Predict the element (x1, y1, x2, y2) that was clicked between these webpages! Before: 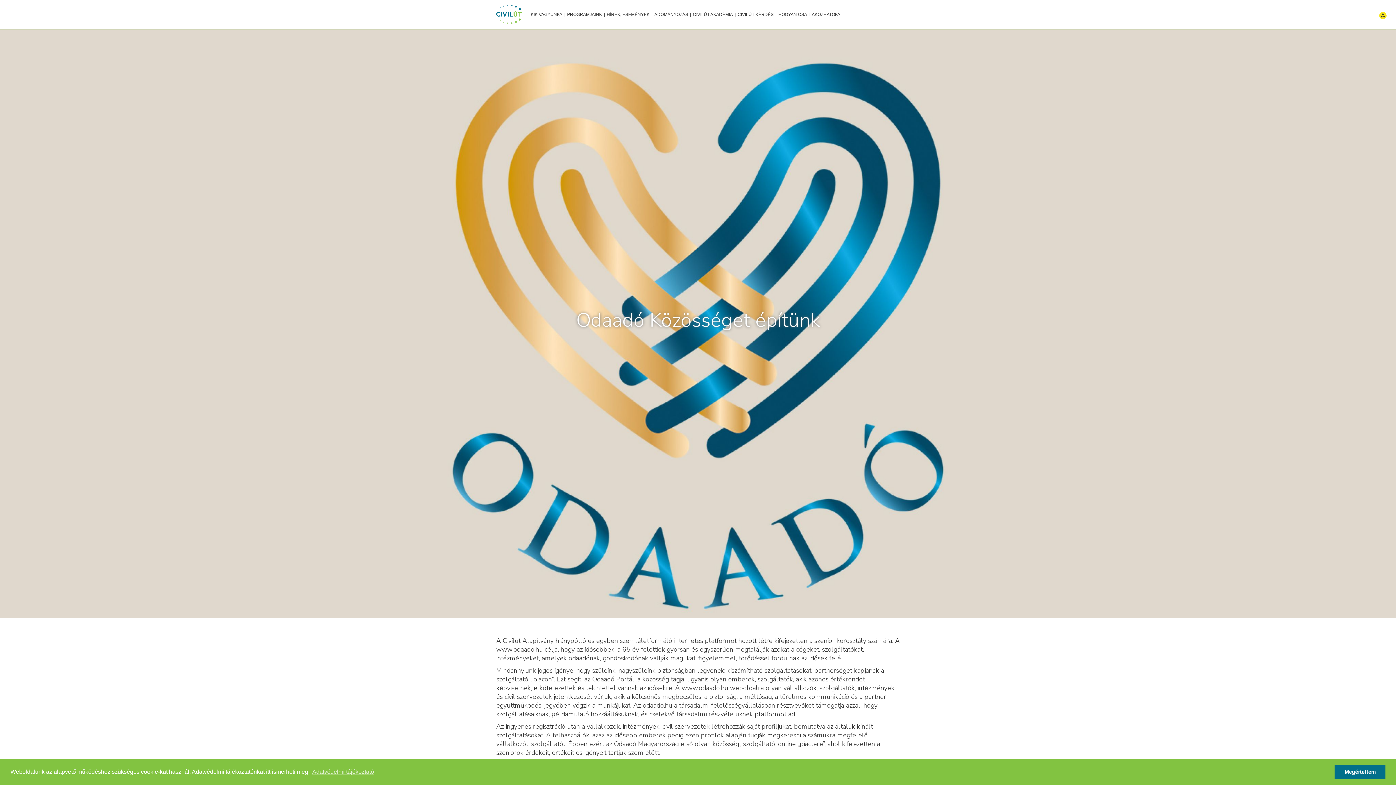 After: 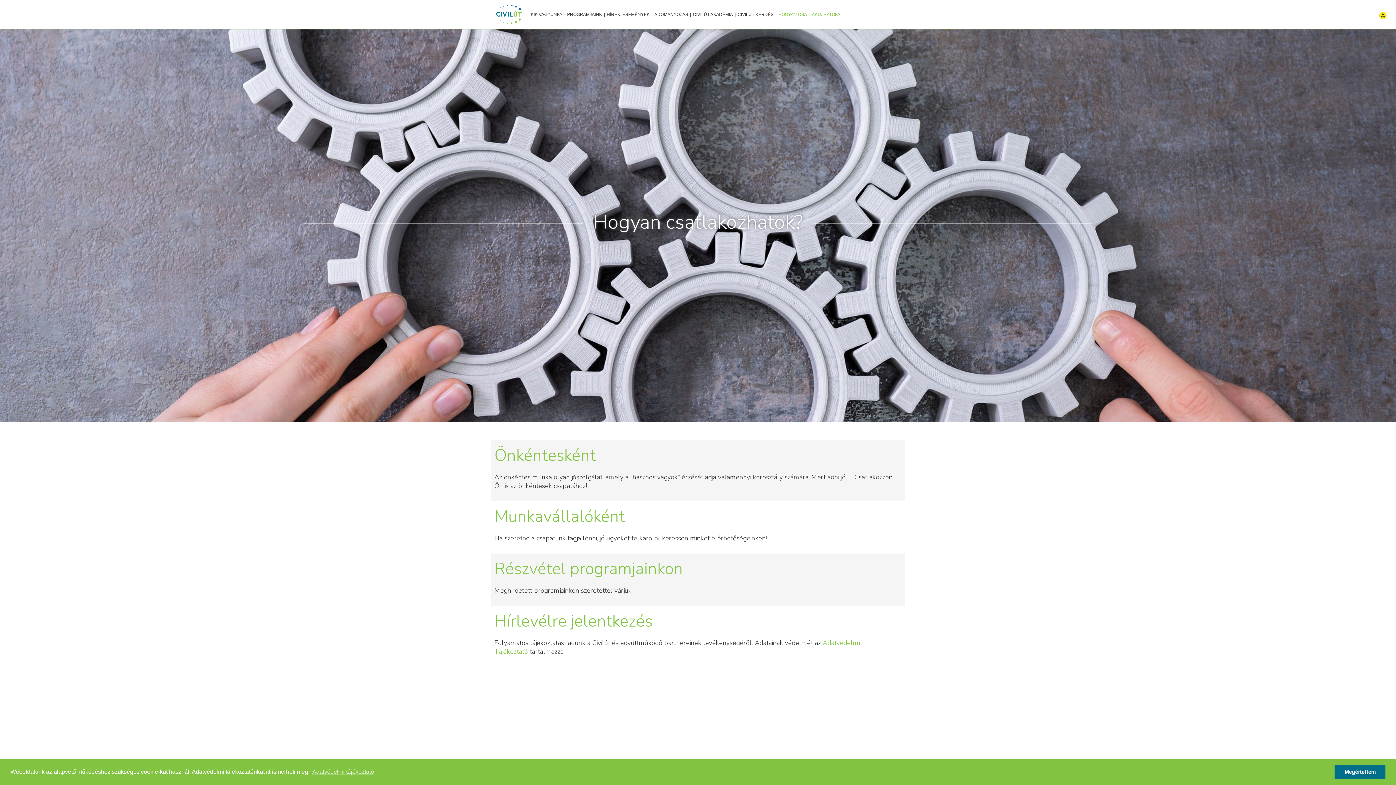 Action: bbox: (778, 0, 840, 29) label: HOGYAN CSATLAKOZHATOK?